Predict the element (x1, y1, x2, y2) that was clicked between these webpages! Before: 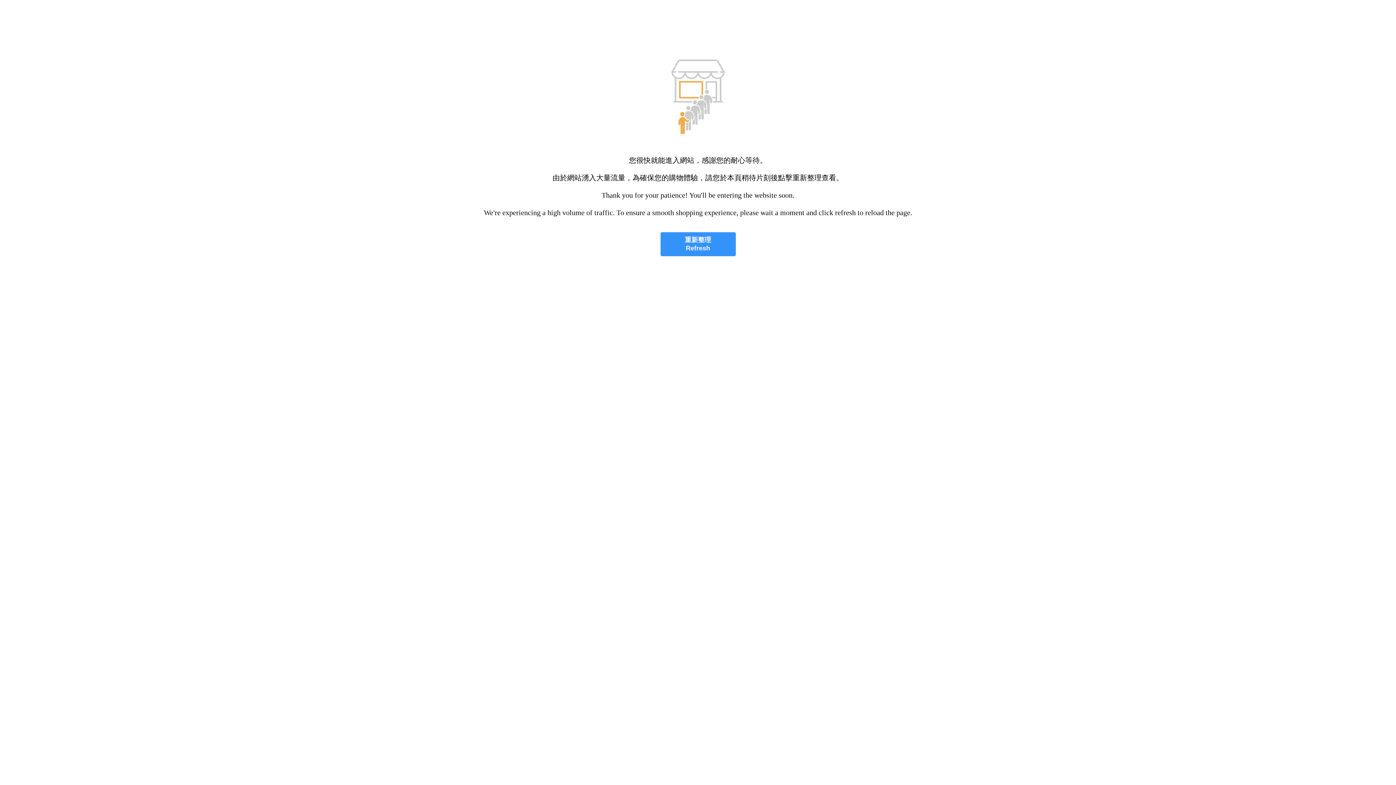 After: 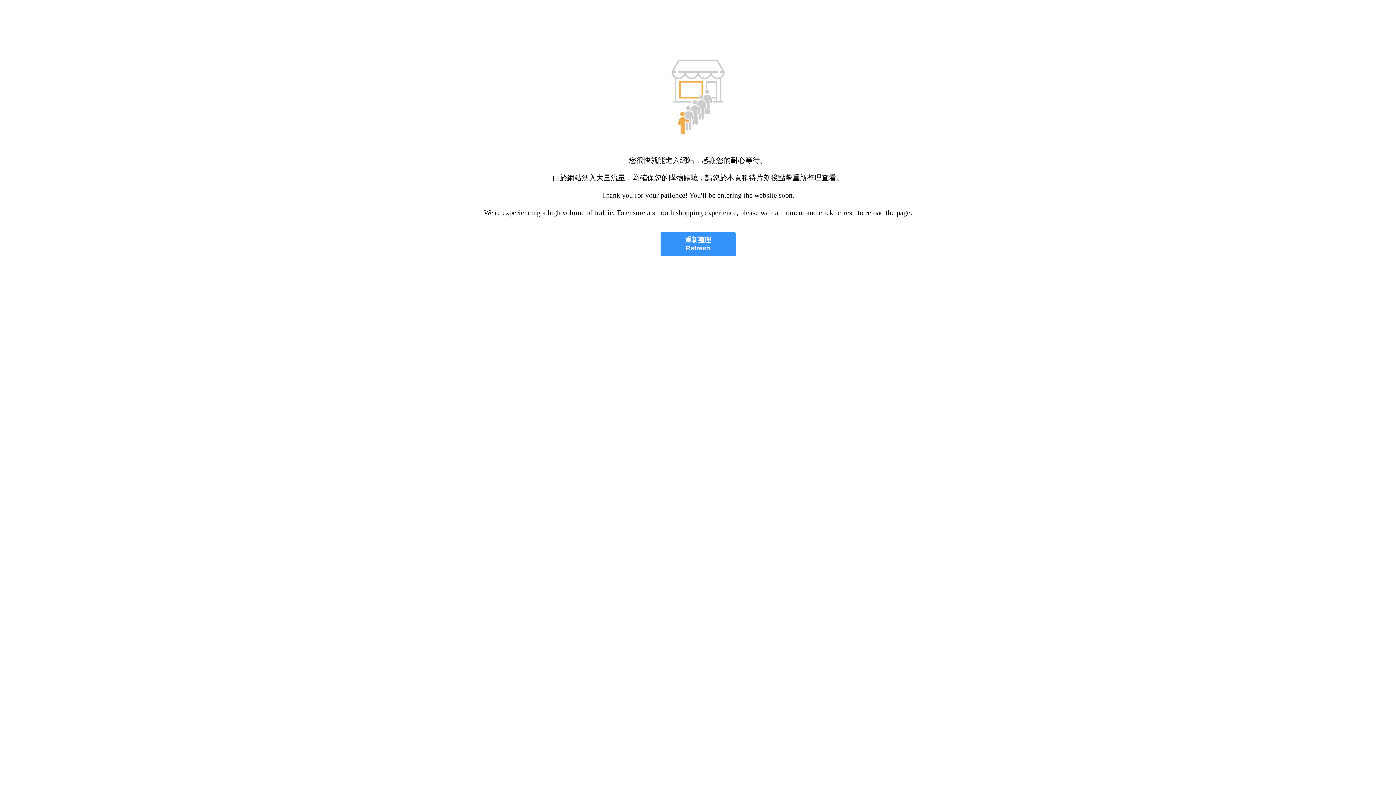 Action: bbox: (660, 232, 735, 256) label: 重新整理
Refresh